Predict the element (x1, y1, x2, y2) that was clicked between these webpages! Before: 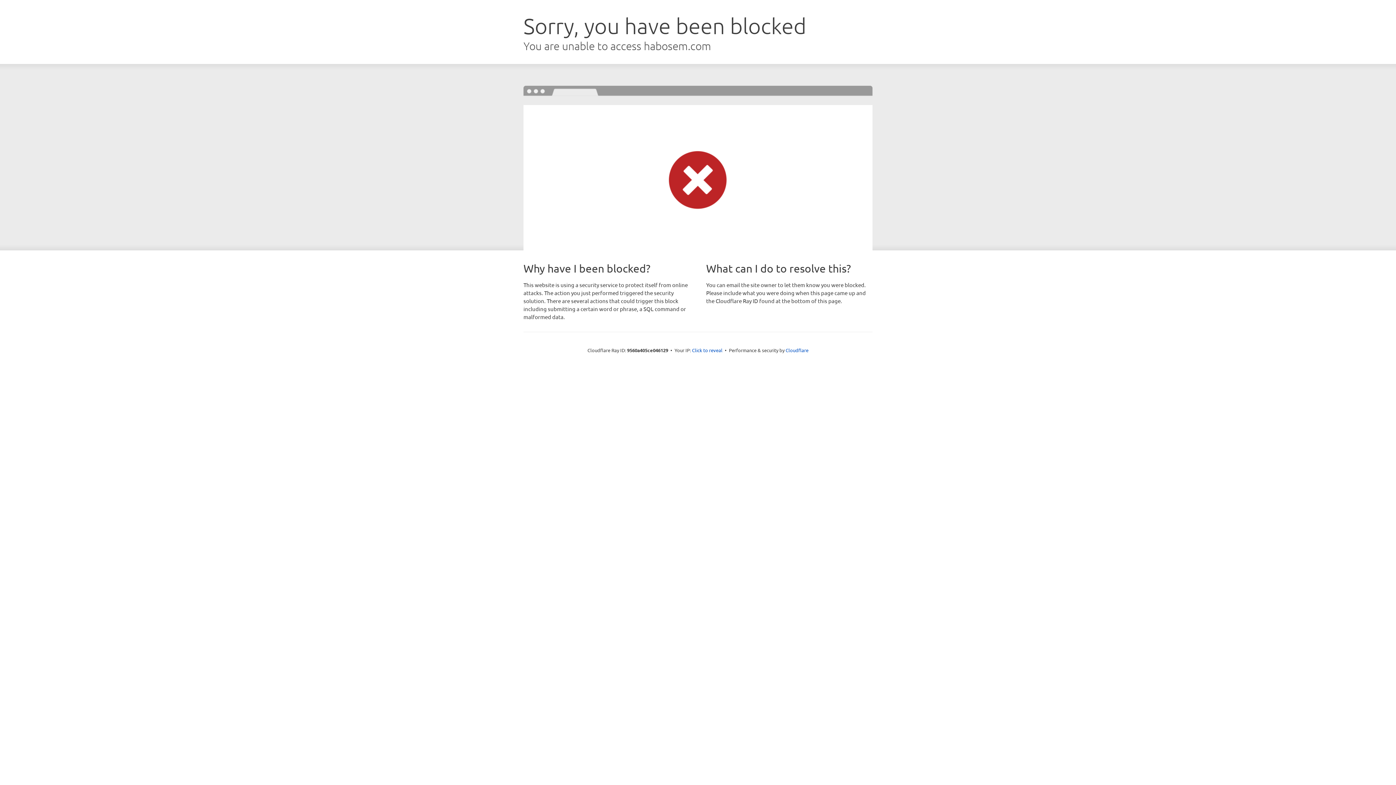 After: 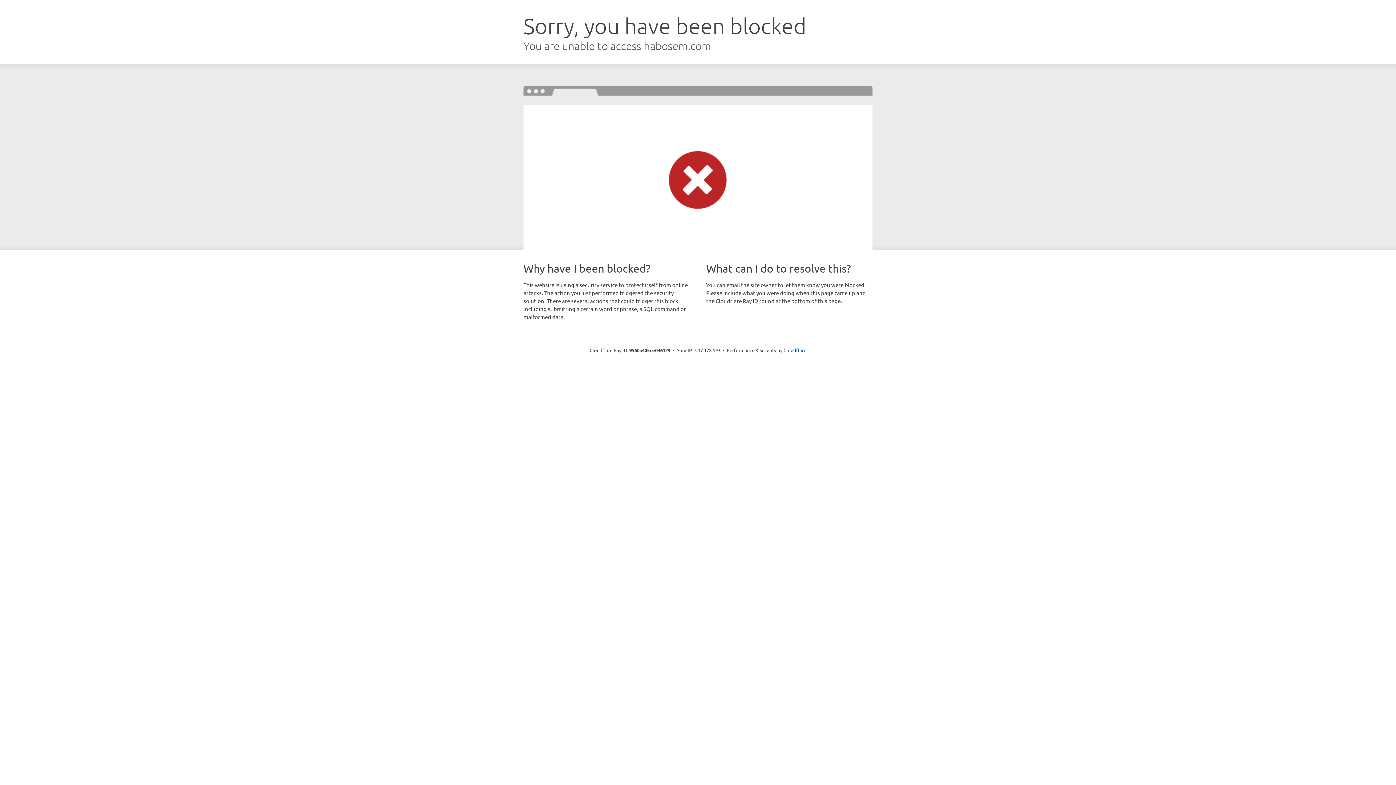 Action: label: Click to reveal bbox: (692, 346, 722, 353)